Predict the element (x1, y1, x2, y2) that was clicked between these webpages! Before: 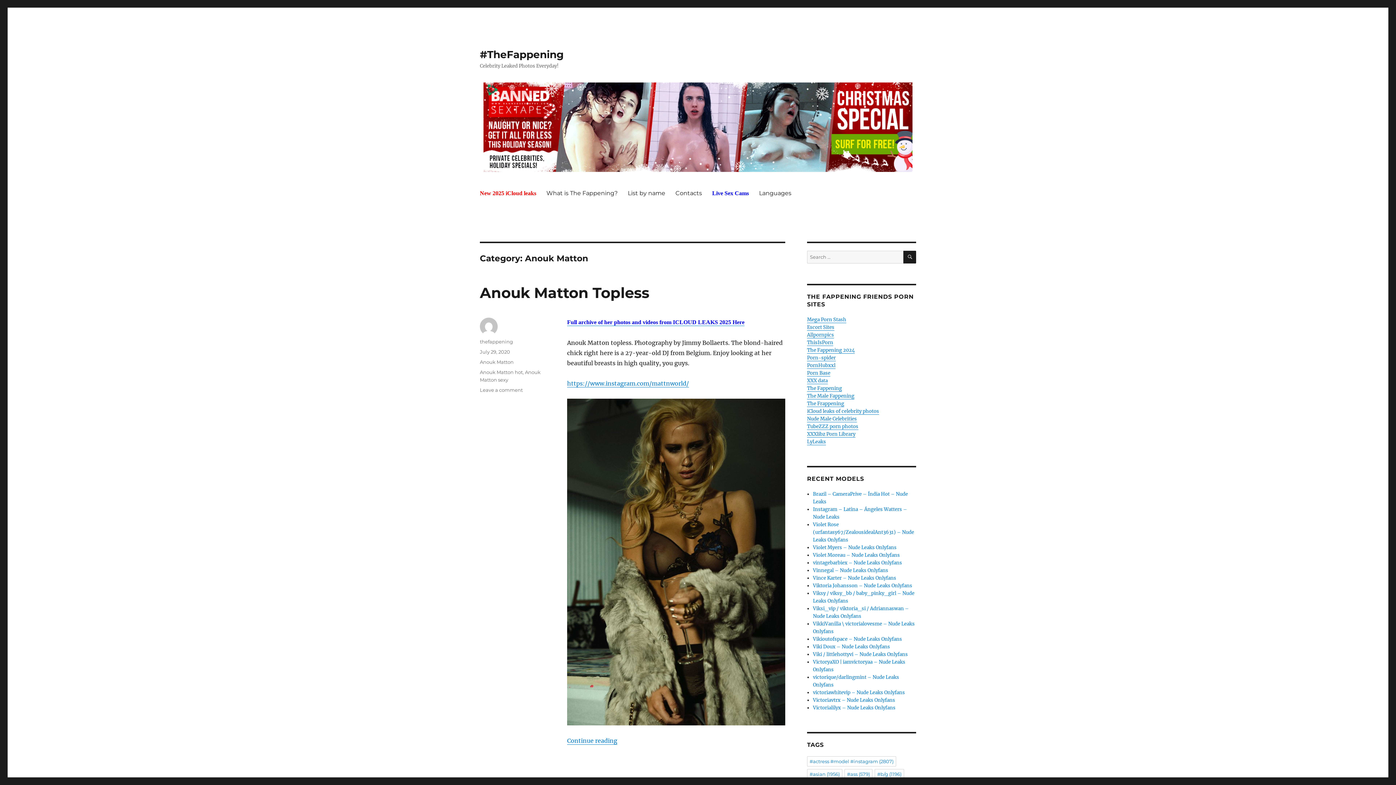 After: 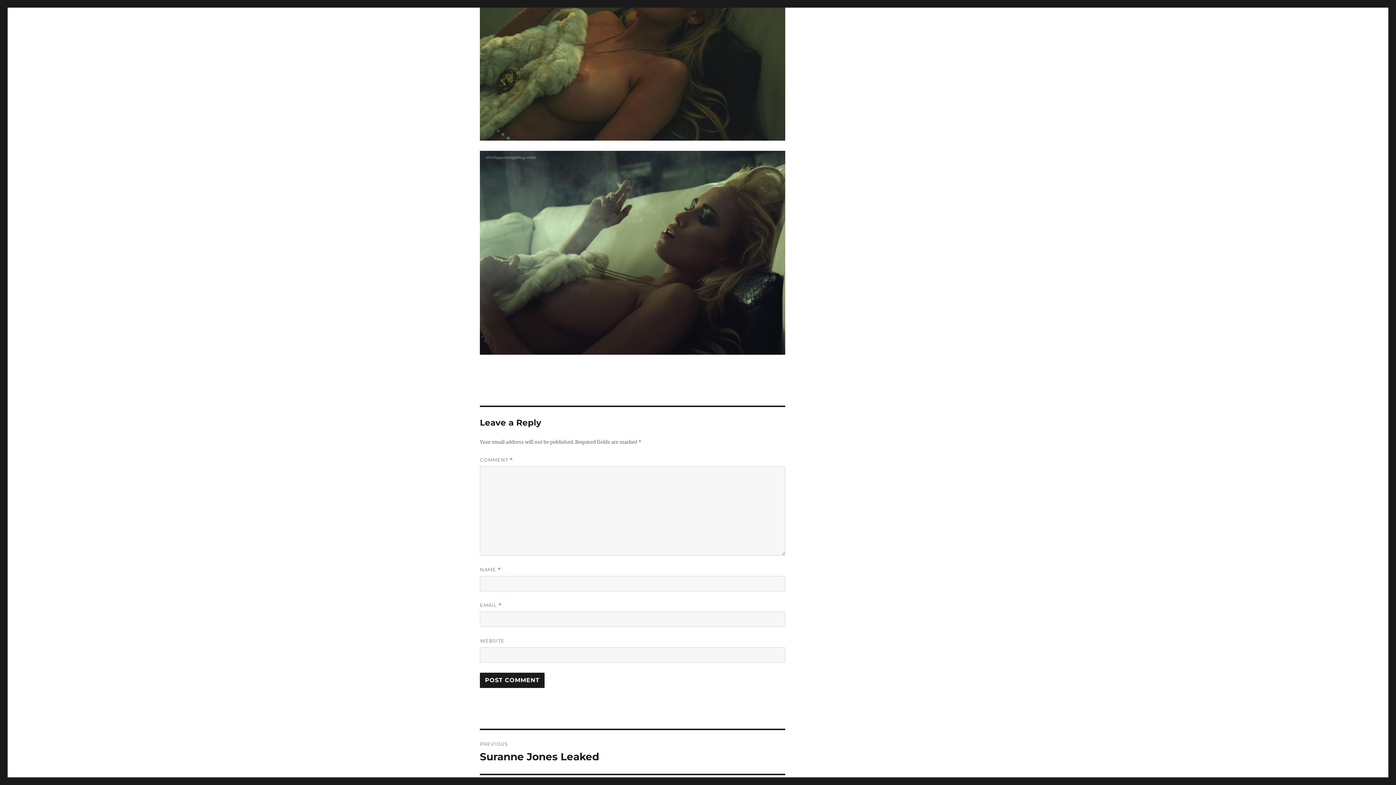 Action: bbox: (480, 387, 522, 393) label: Leave a comment
on Anouk Matton Topless